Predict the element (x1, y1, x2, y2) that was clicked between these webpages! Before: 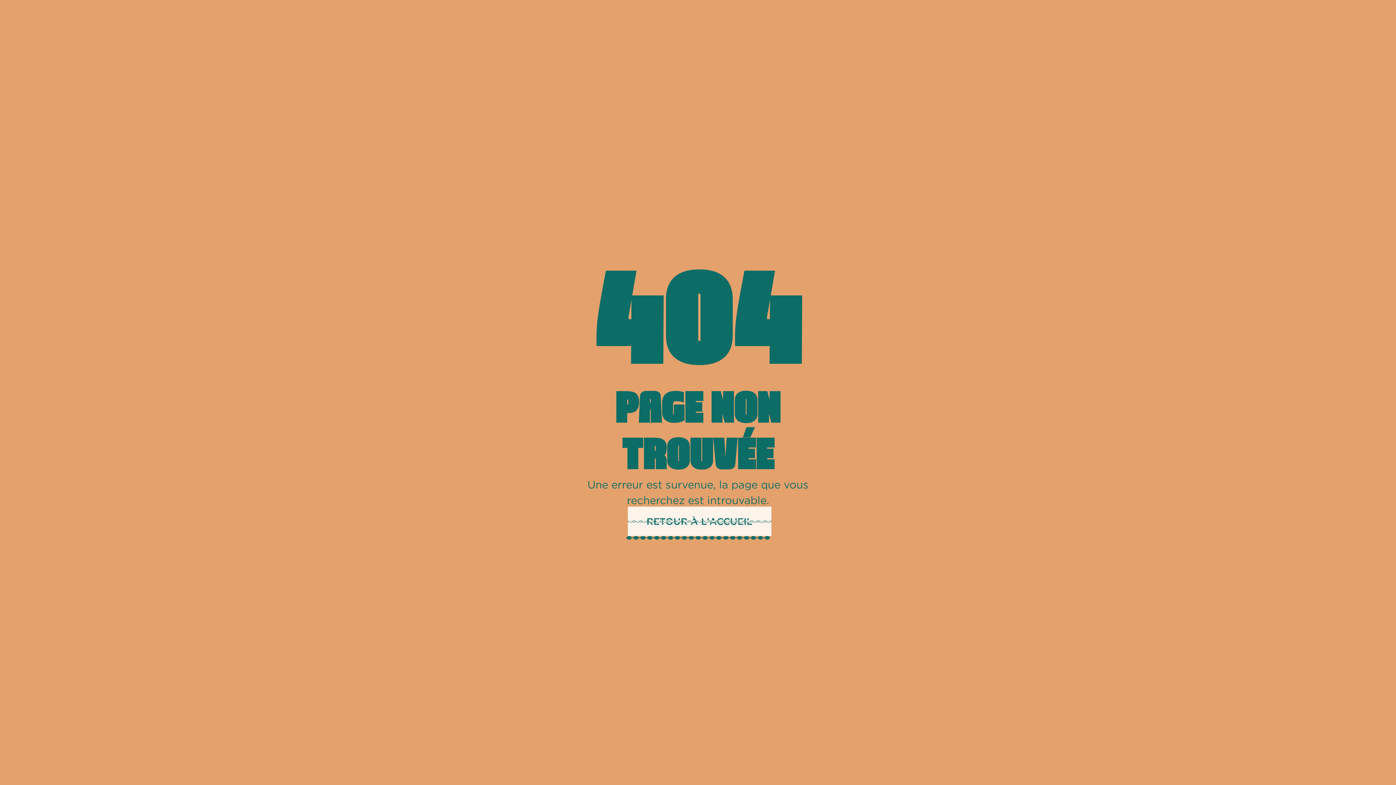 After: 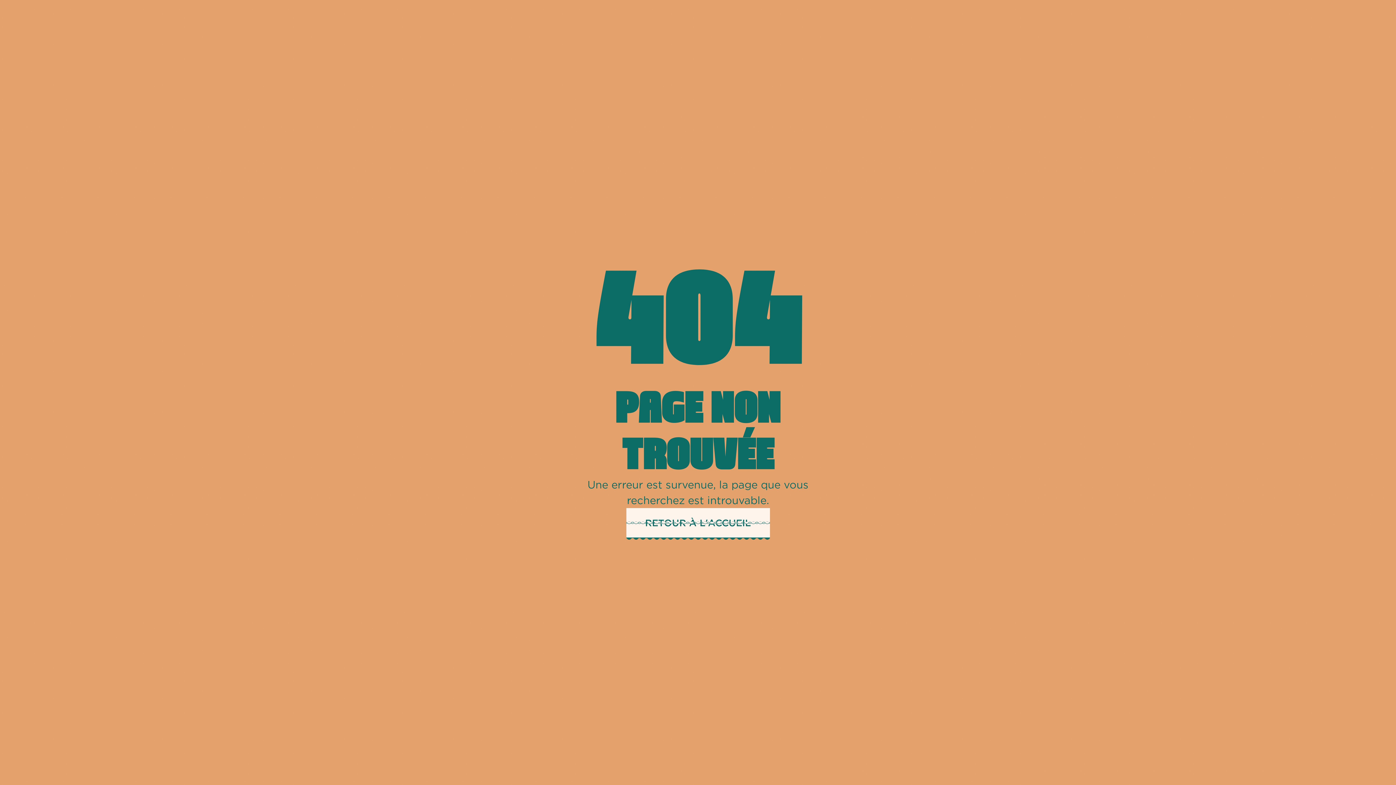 Action: label: RETOUR À L'ACCUEIL bbox: (626, 508, 770, 537)